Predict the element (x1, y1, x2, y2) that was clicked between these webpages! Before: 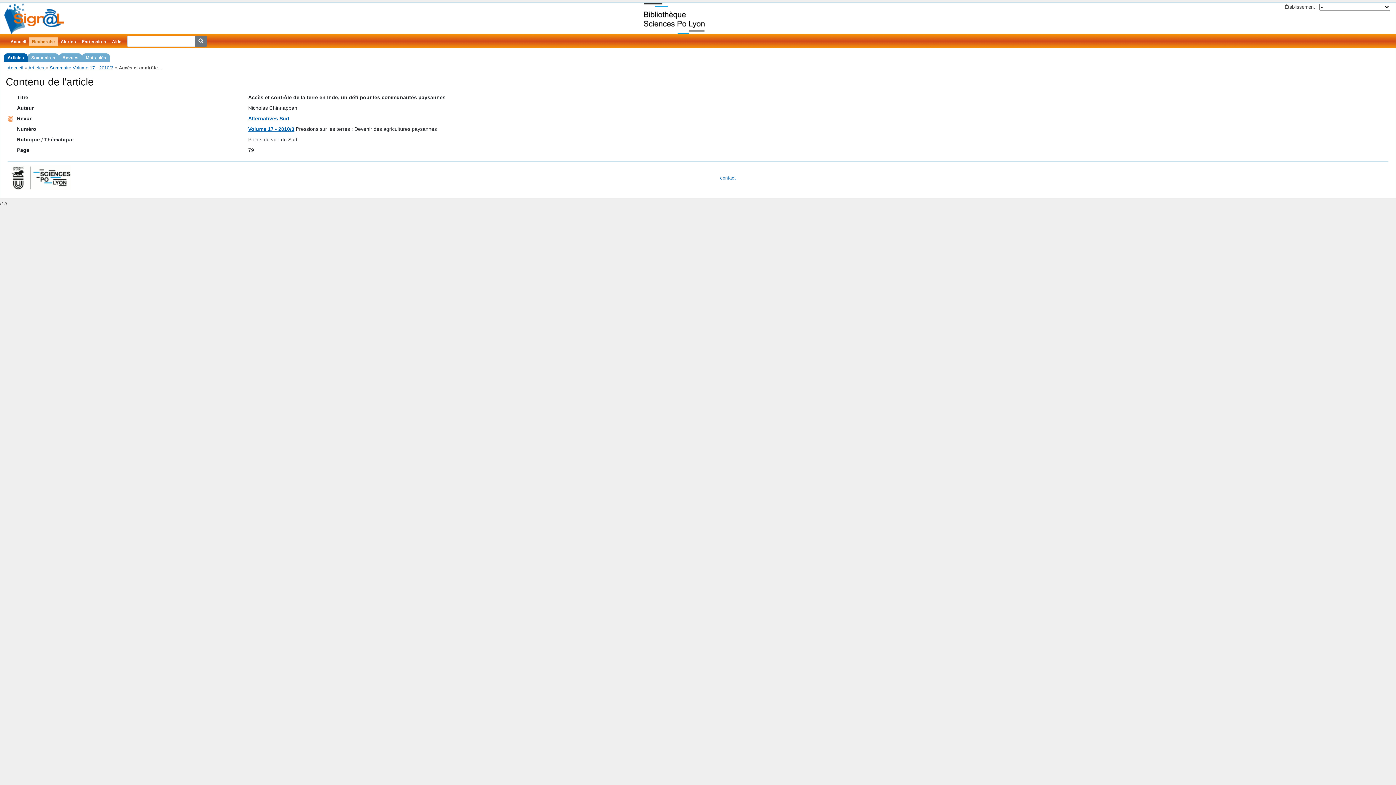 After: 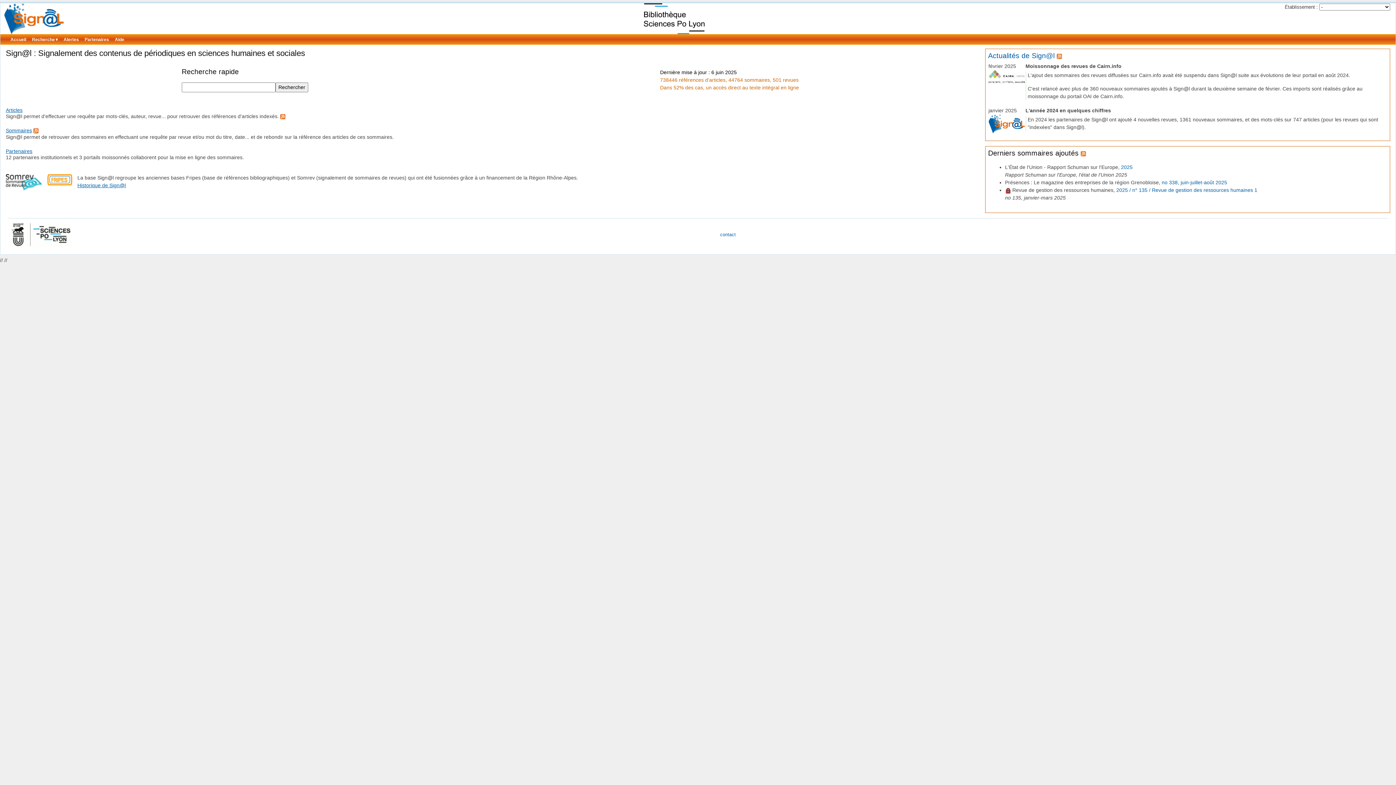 Action: label: Accueil bbox: (7, 65, 23, 70)